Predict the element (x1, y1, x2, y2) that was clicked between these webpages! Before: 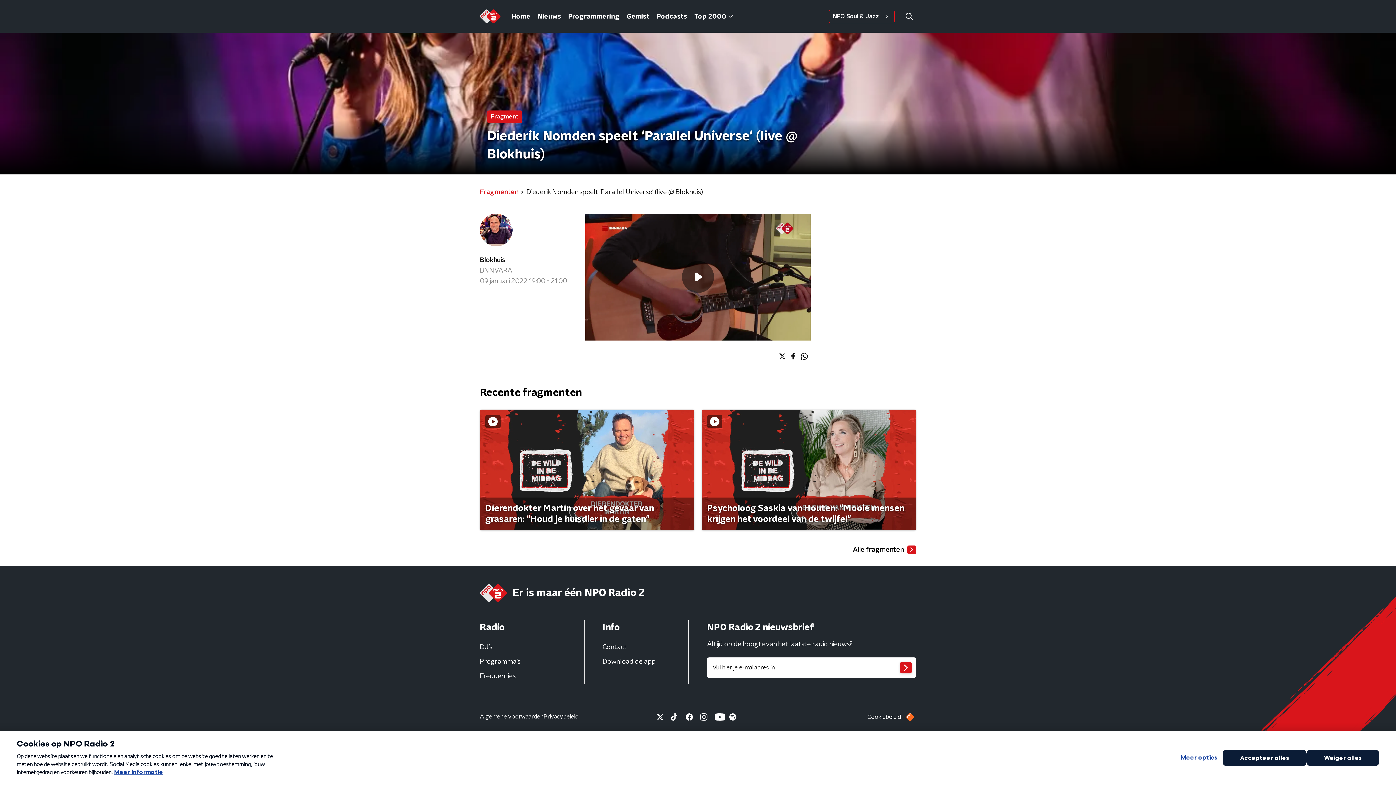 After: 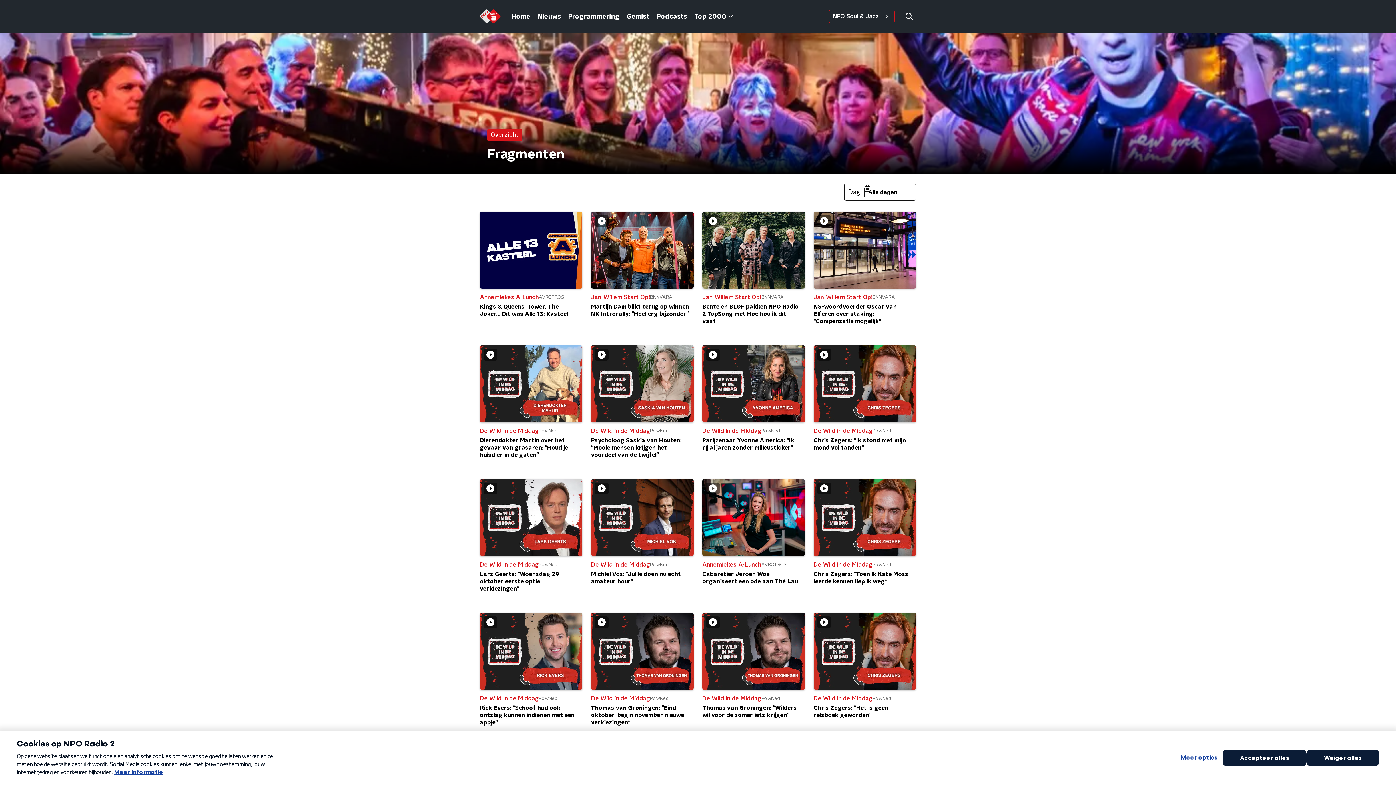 Action: bbox: (480, 187, 518, 197) label: Fragmenten